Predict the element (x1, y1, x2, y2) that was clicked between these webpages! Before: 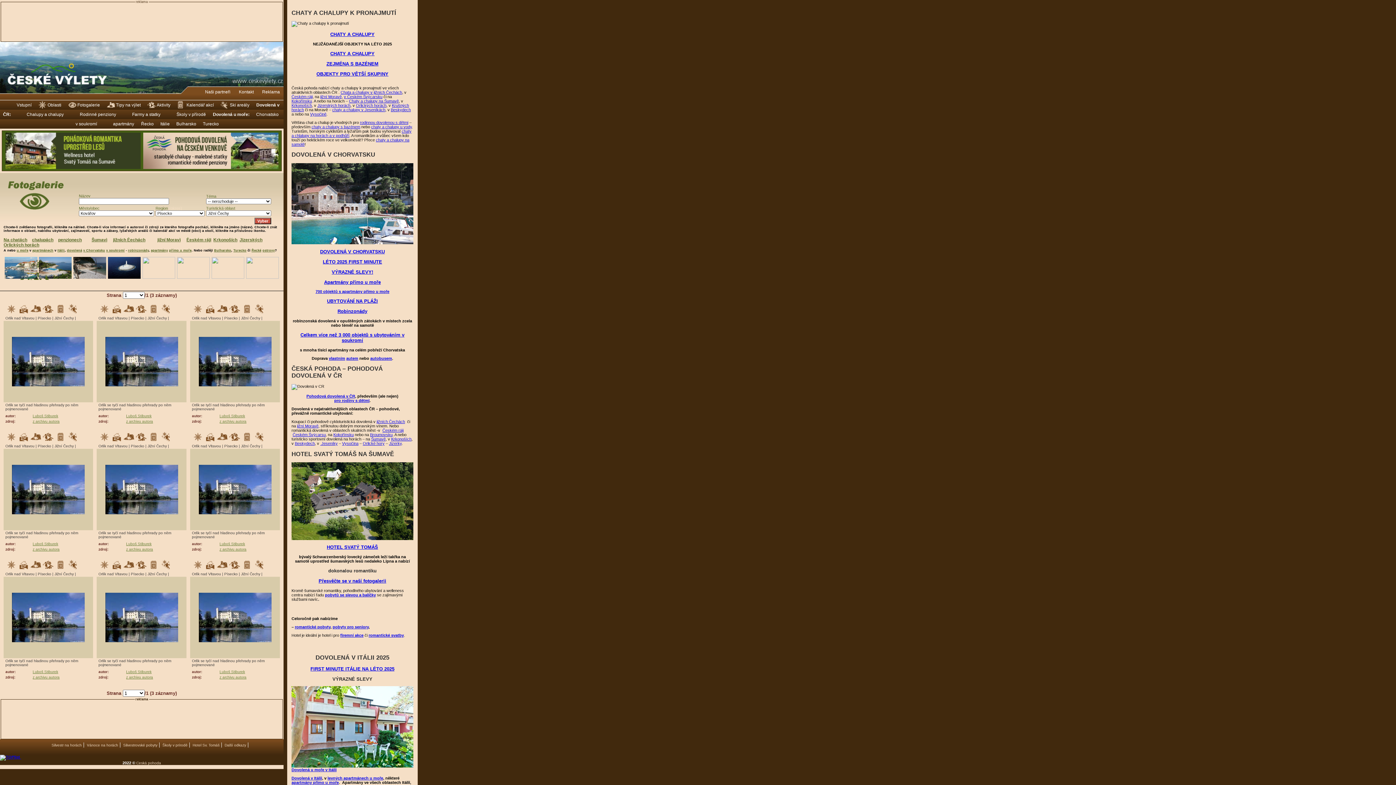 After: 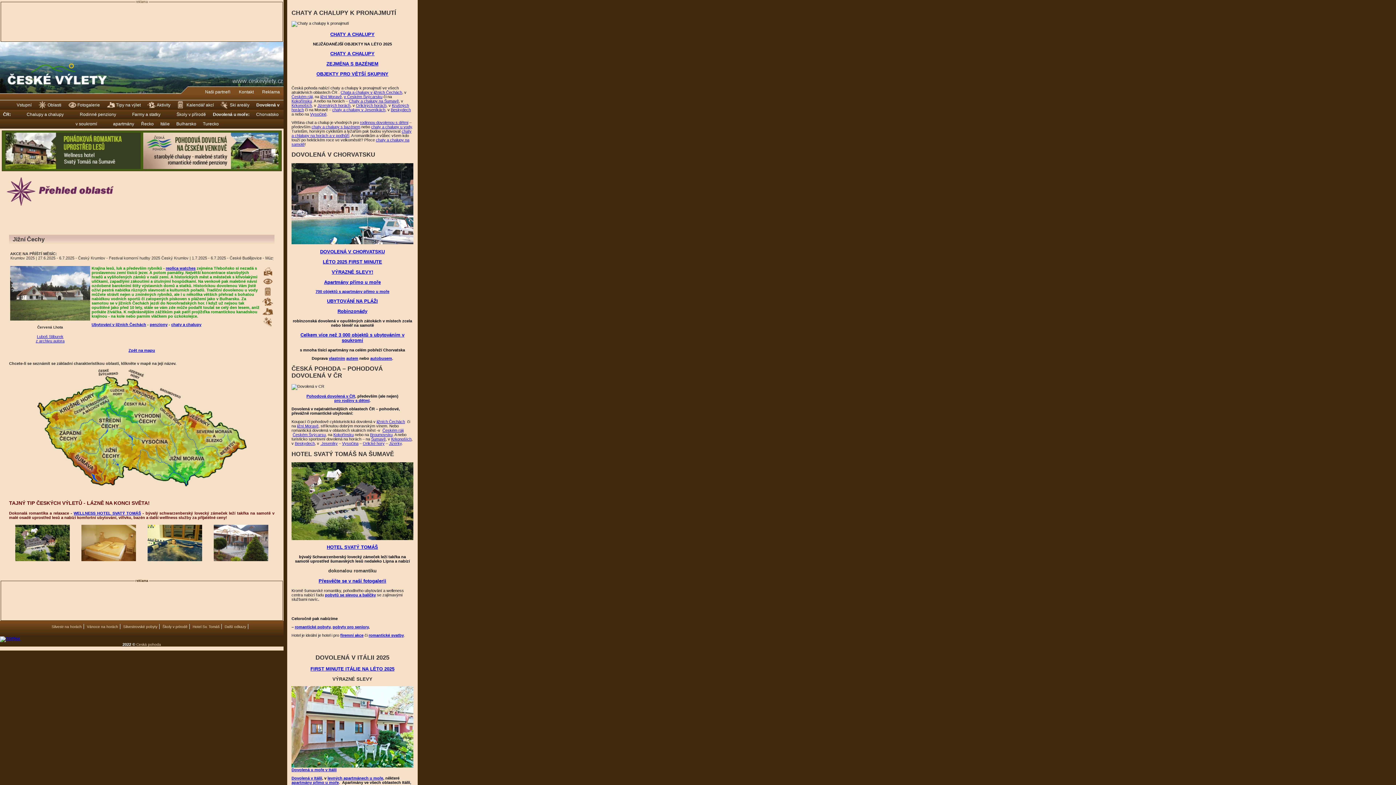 Action: bbox: (192, 438, 203, 442)